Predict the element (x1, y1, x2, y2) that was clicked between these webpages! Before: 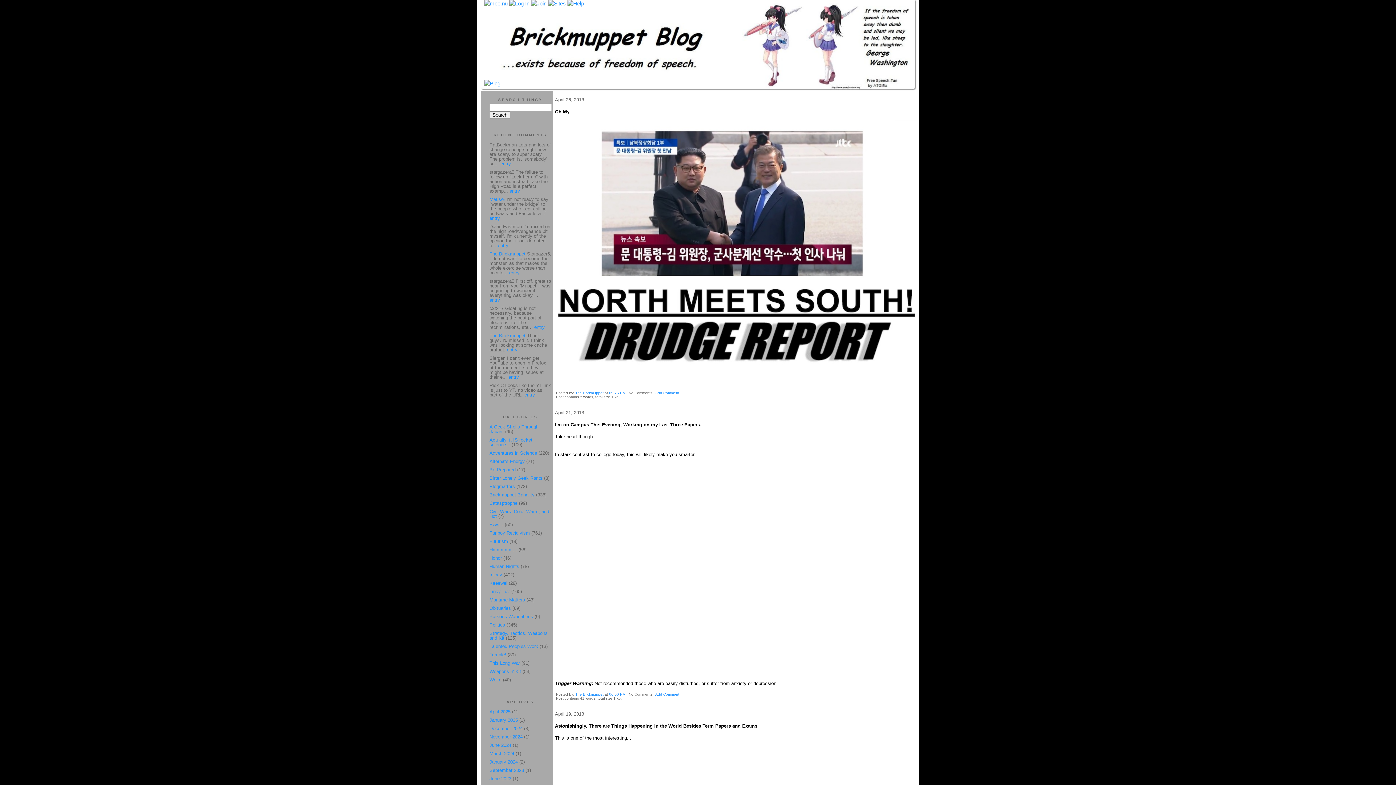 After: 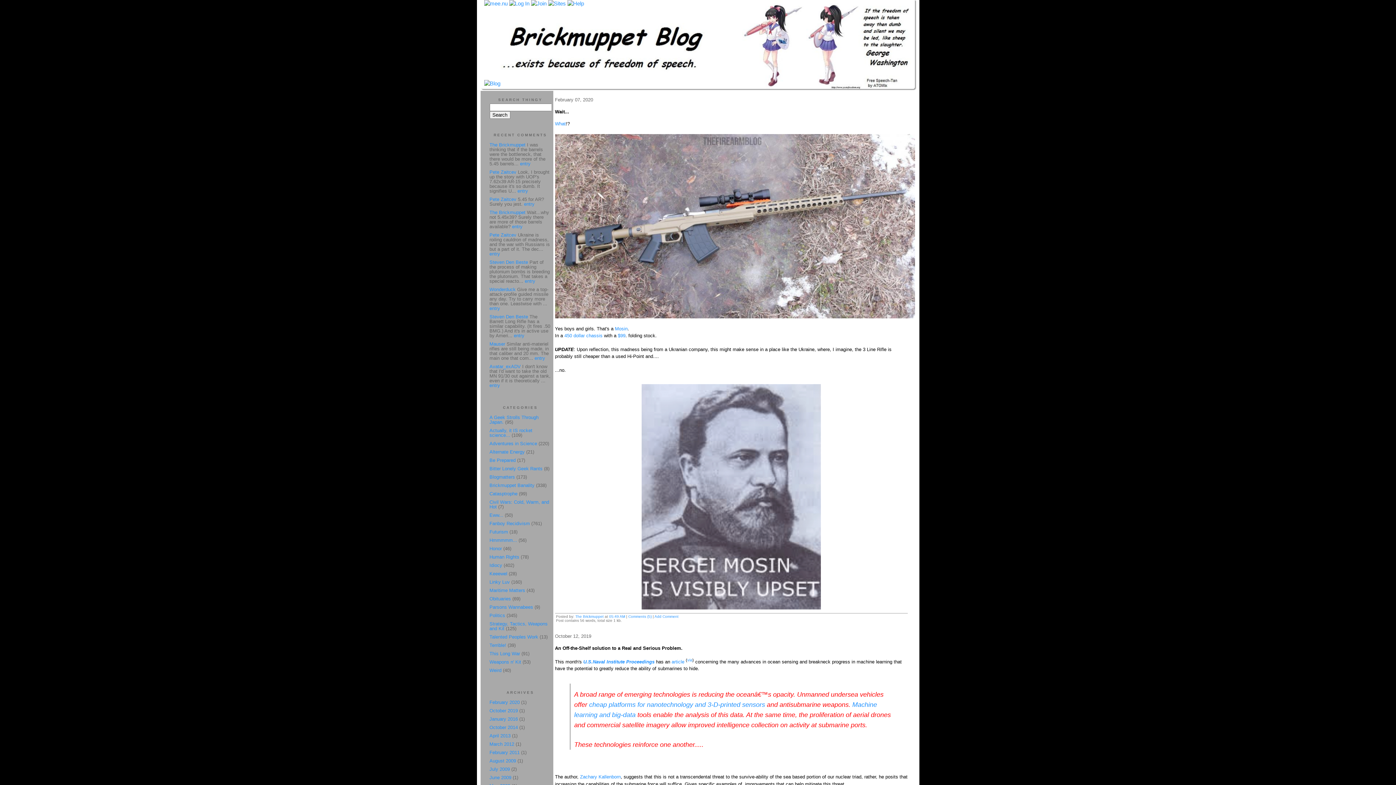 Action: label: Weapons n' Kit bbox: (489, 669, 521, 674)